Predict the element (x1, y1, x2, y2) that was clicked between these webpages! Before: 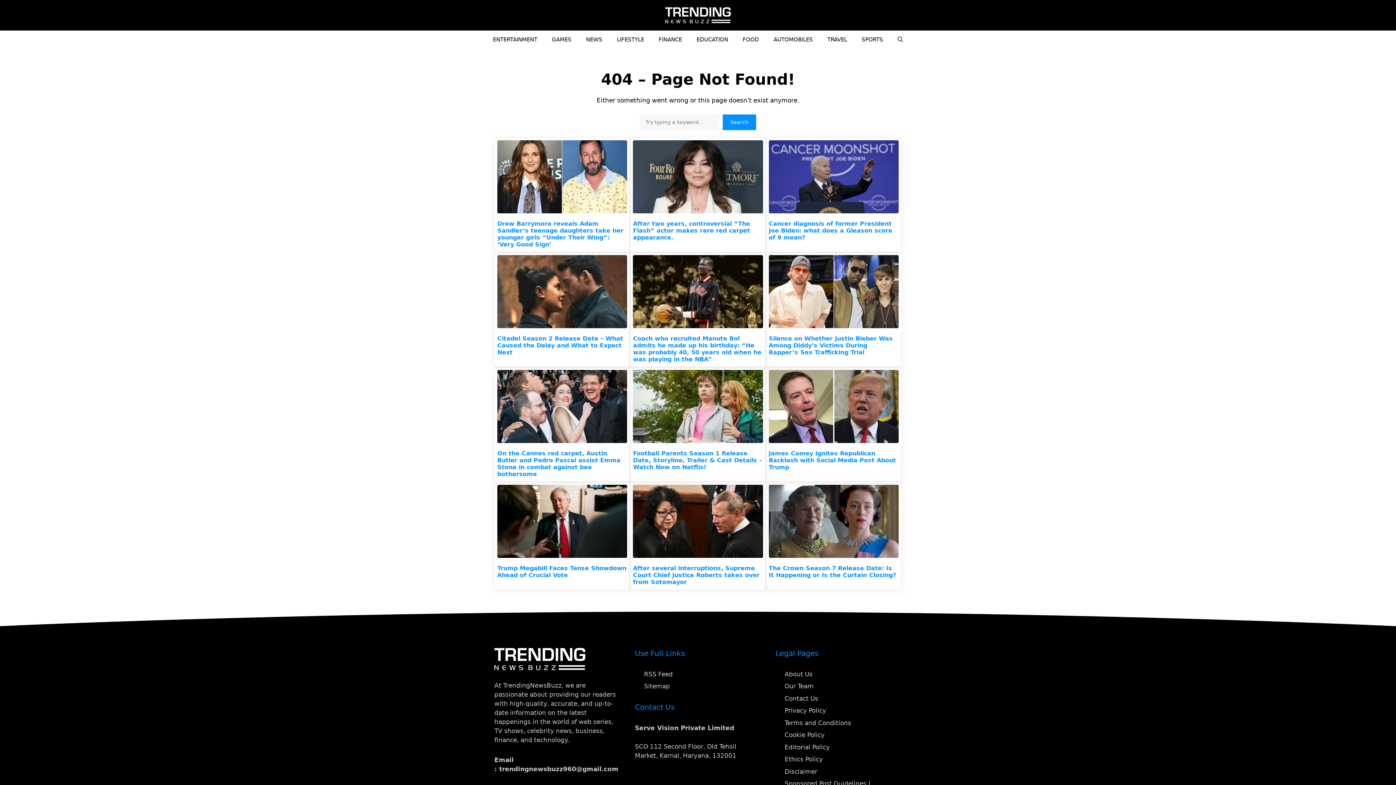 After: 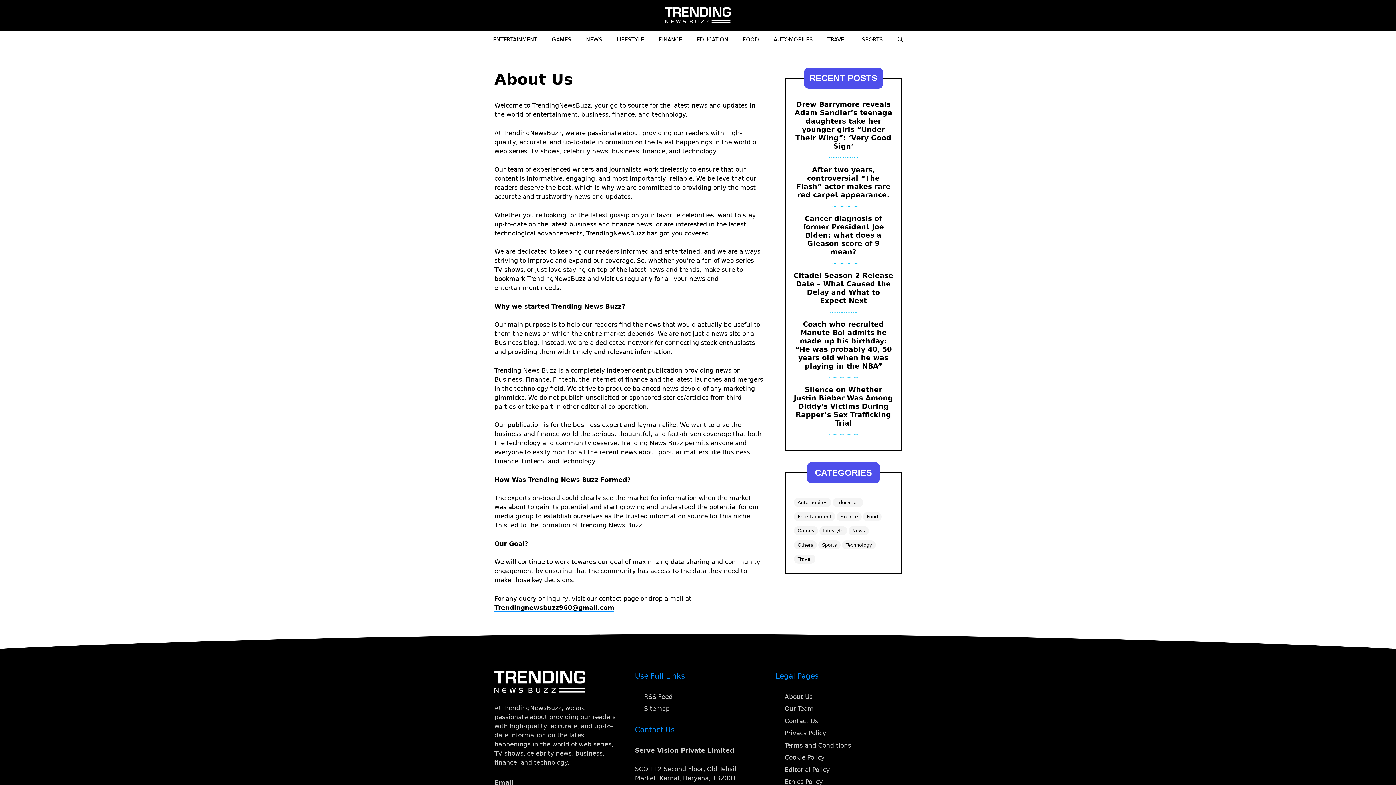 Action: bbox: (784, 670, 812, 678) label: About Us